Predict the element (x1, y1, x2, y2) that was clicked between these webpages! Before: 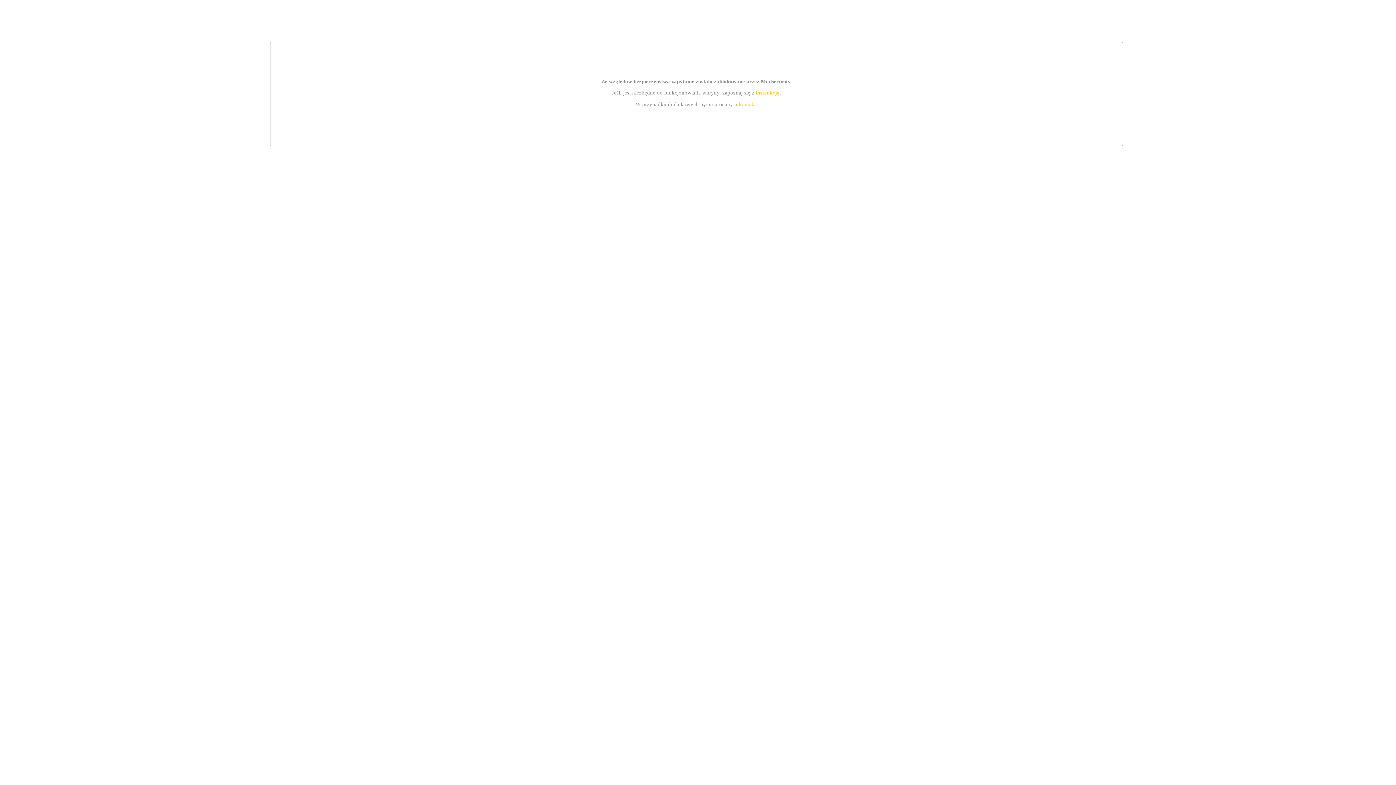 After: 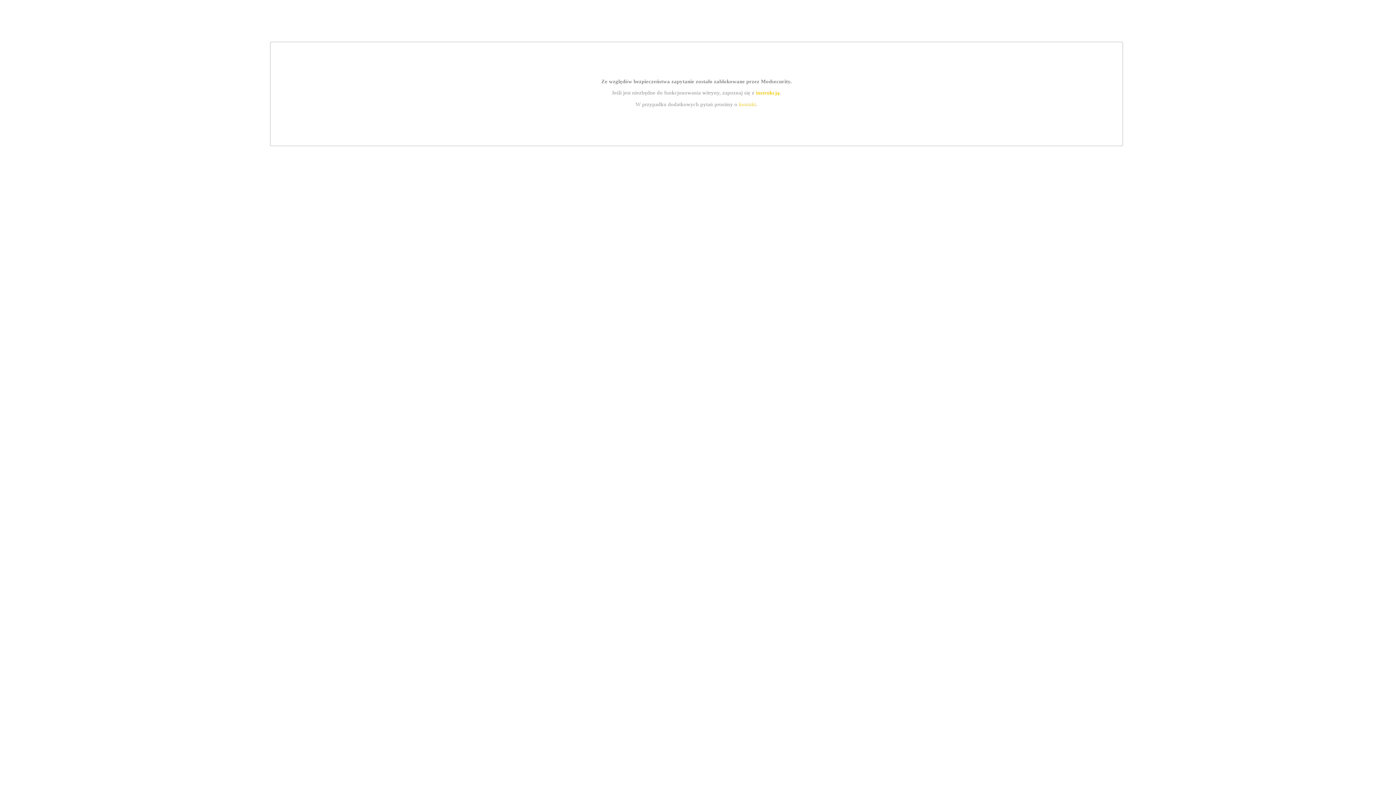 Action: label: kontakt bbox: (739, 101, 756, 107)